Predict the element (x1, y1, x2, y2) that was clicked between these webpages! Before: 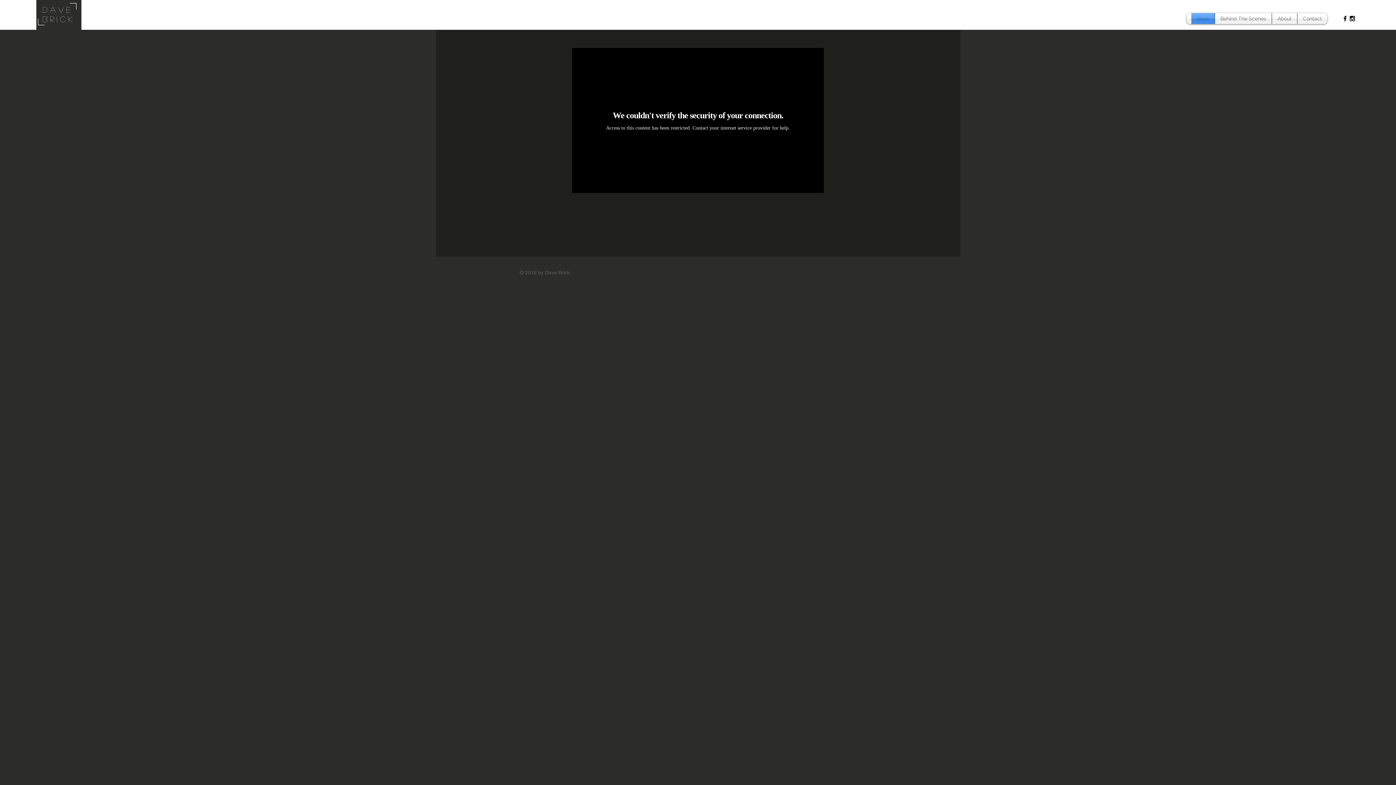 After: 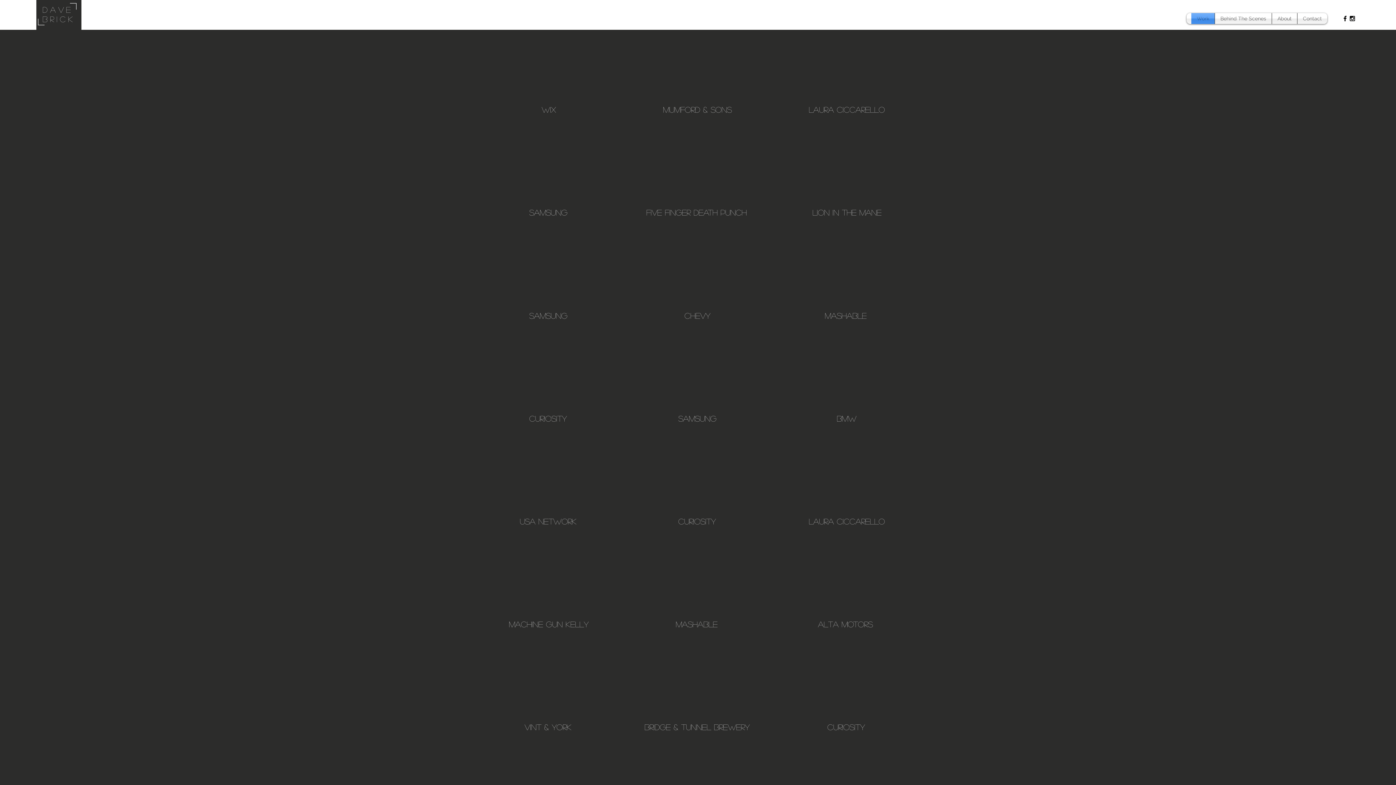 Action: bbox: (70, 1, 76, 11)